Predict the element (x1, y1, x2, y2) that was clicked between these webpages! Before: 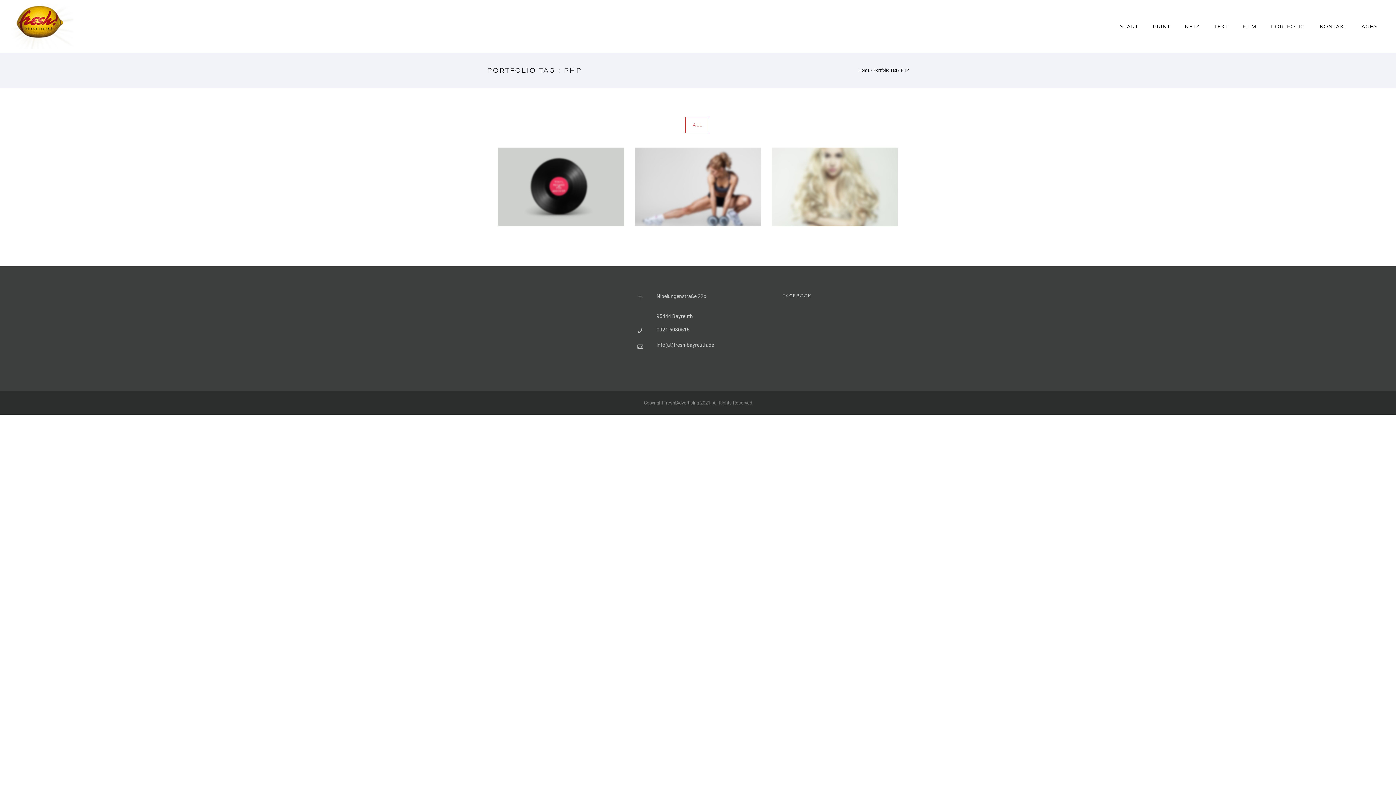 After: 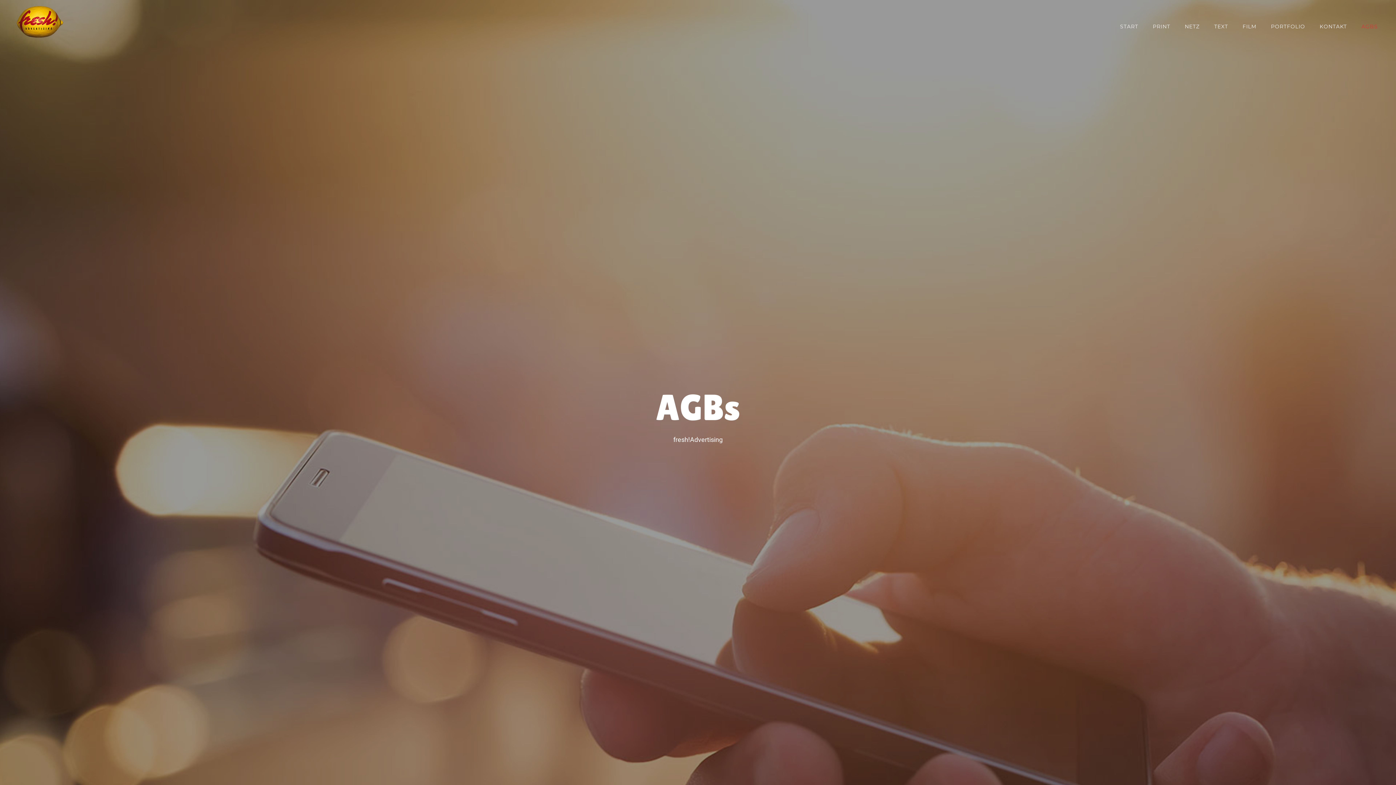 Action: bbox: (1354, 23, 1385, 29) label: AGBS